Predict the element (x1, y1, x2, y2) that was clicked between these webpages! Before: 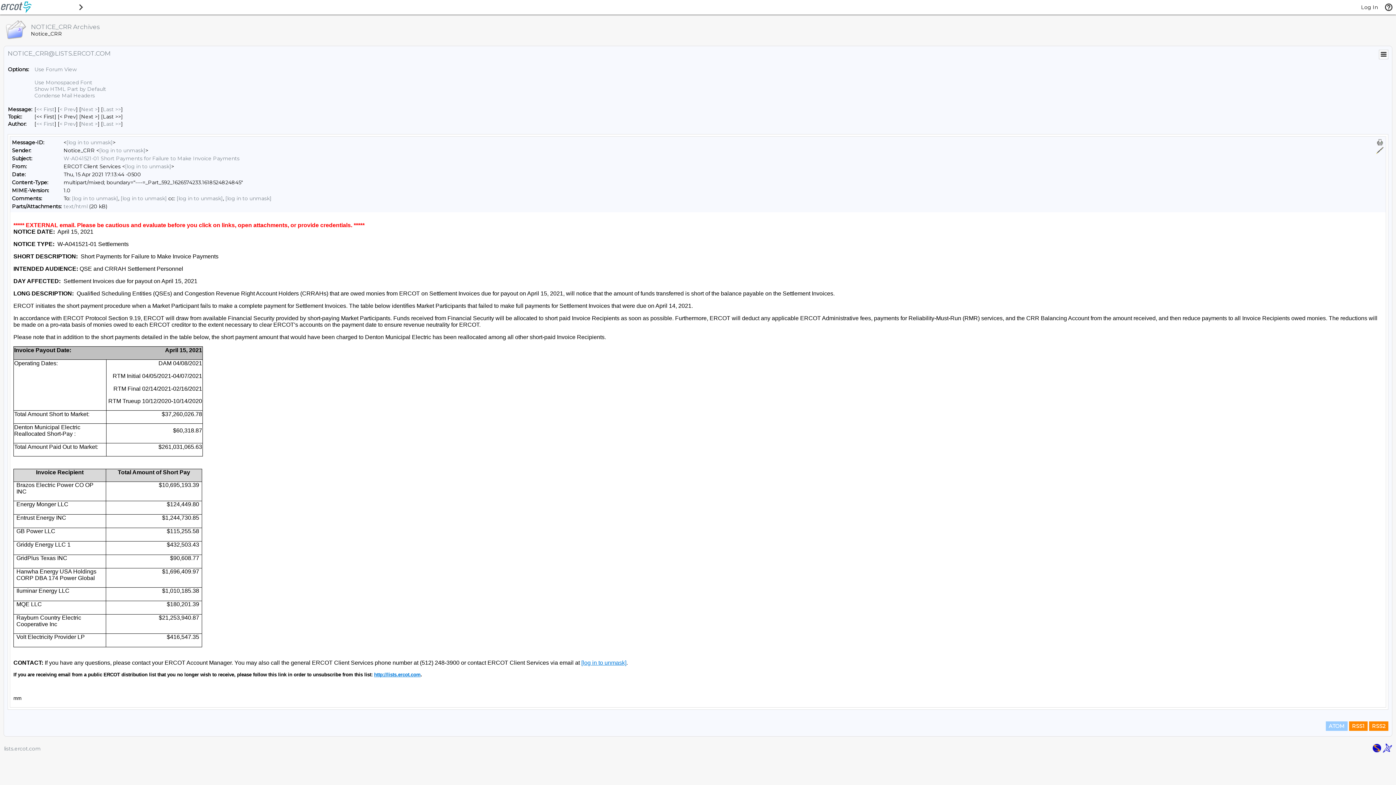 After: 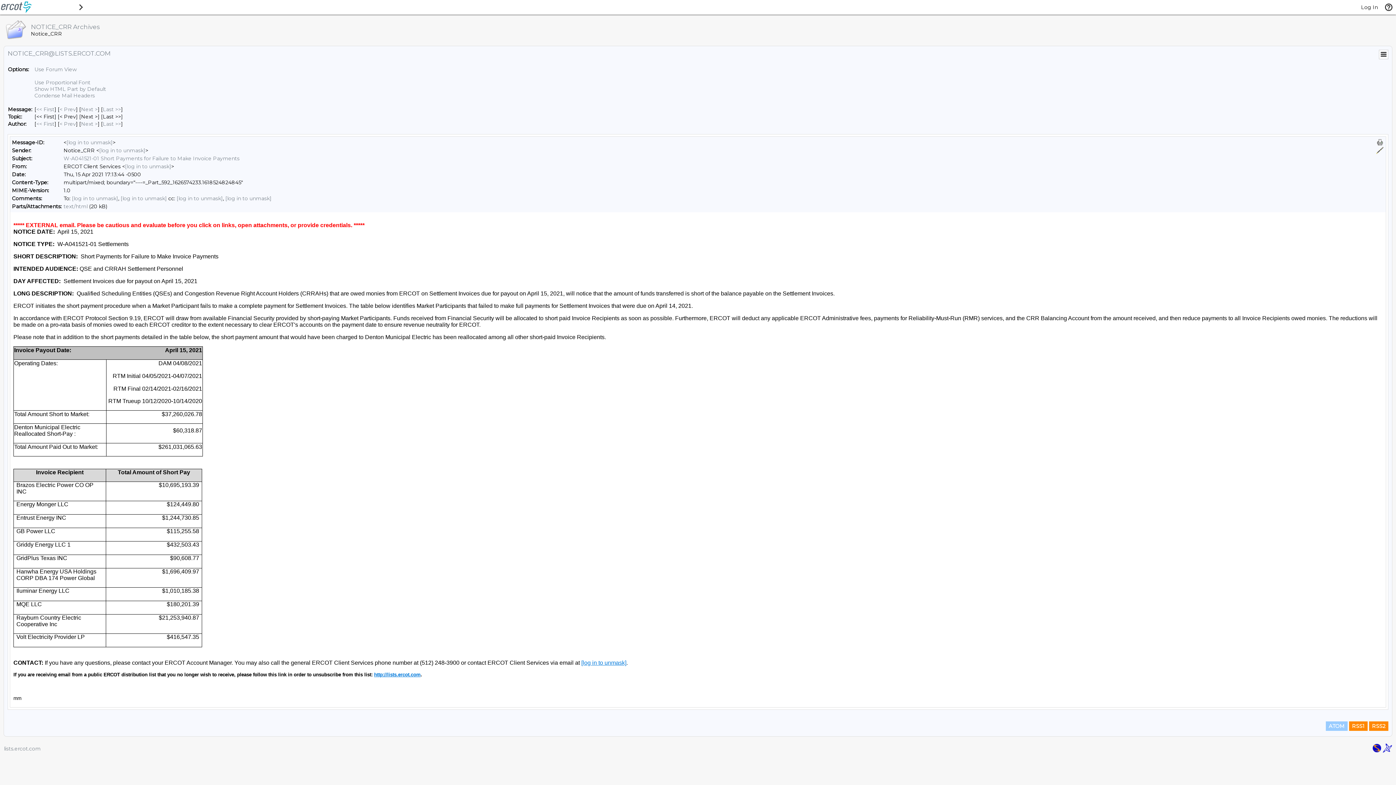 Action: label: Use Monospaced Font bbox: (34, 79, 92, 85)